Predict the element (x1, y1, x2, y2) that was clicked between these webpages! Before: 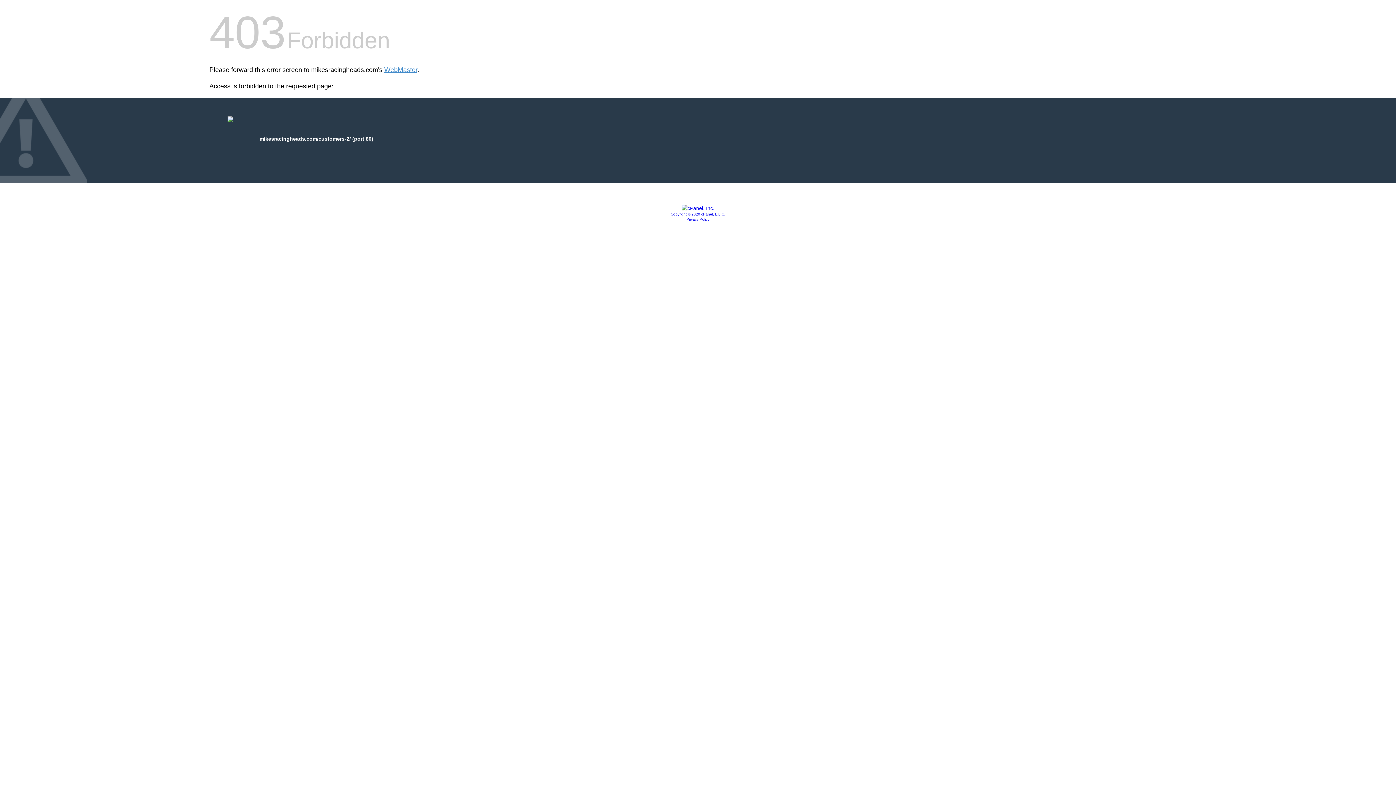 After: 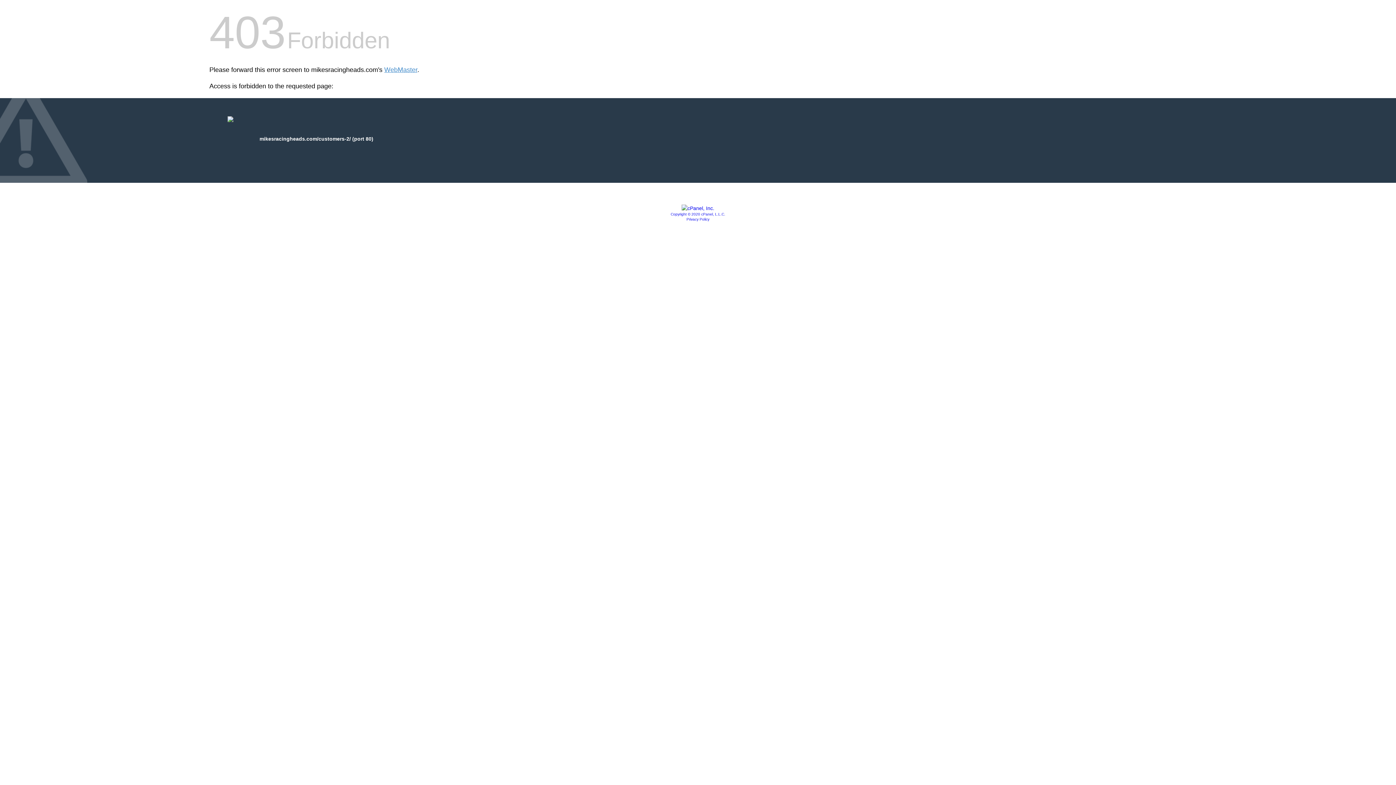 Action: bbox: (670, 212, 725, 216) label: Copyright © 2020 cPanel, L.L.C.